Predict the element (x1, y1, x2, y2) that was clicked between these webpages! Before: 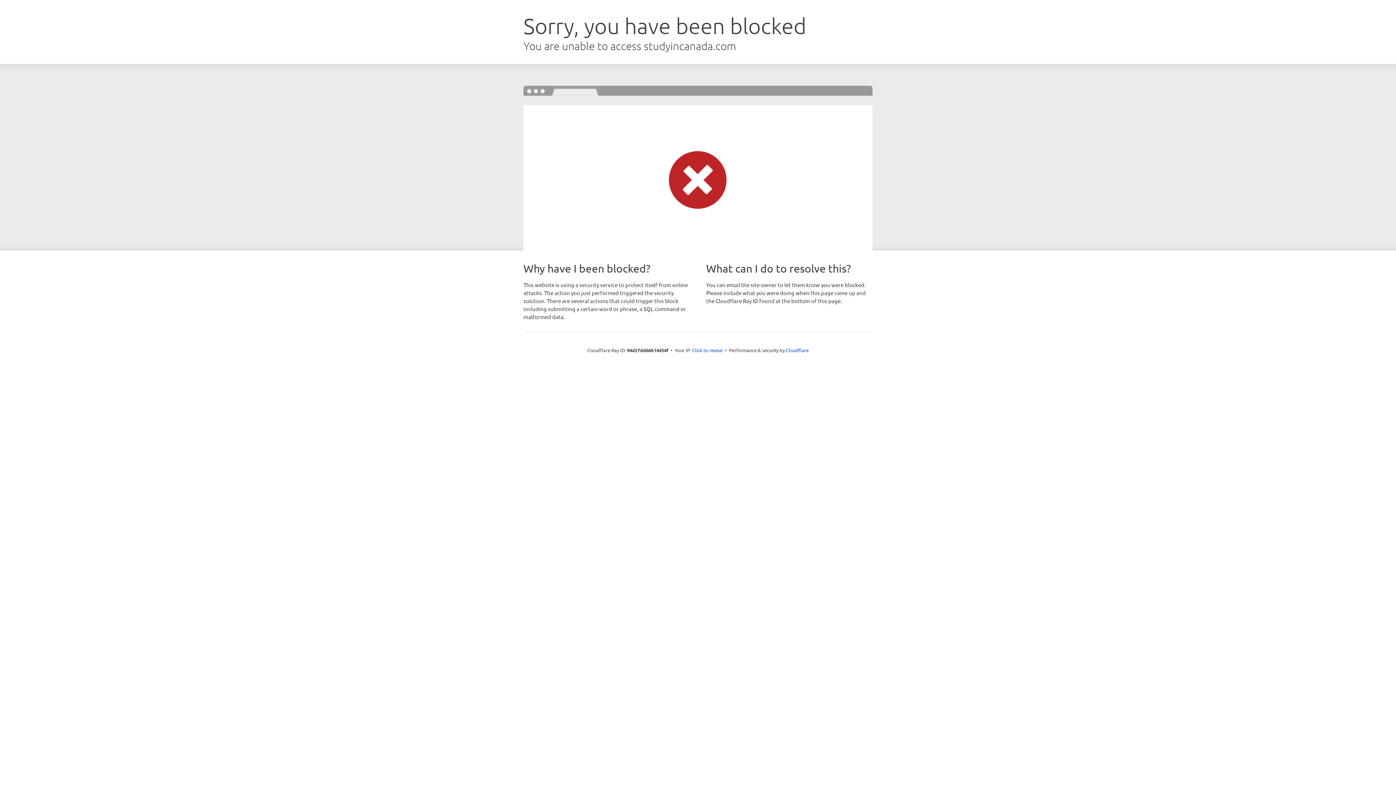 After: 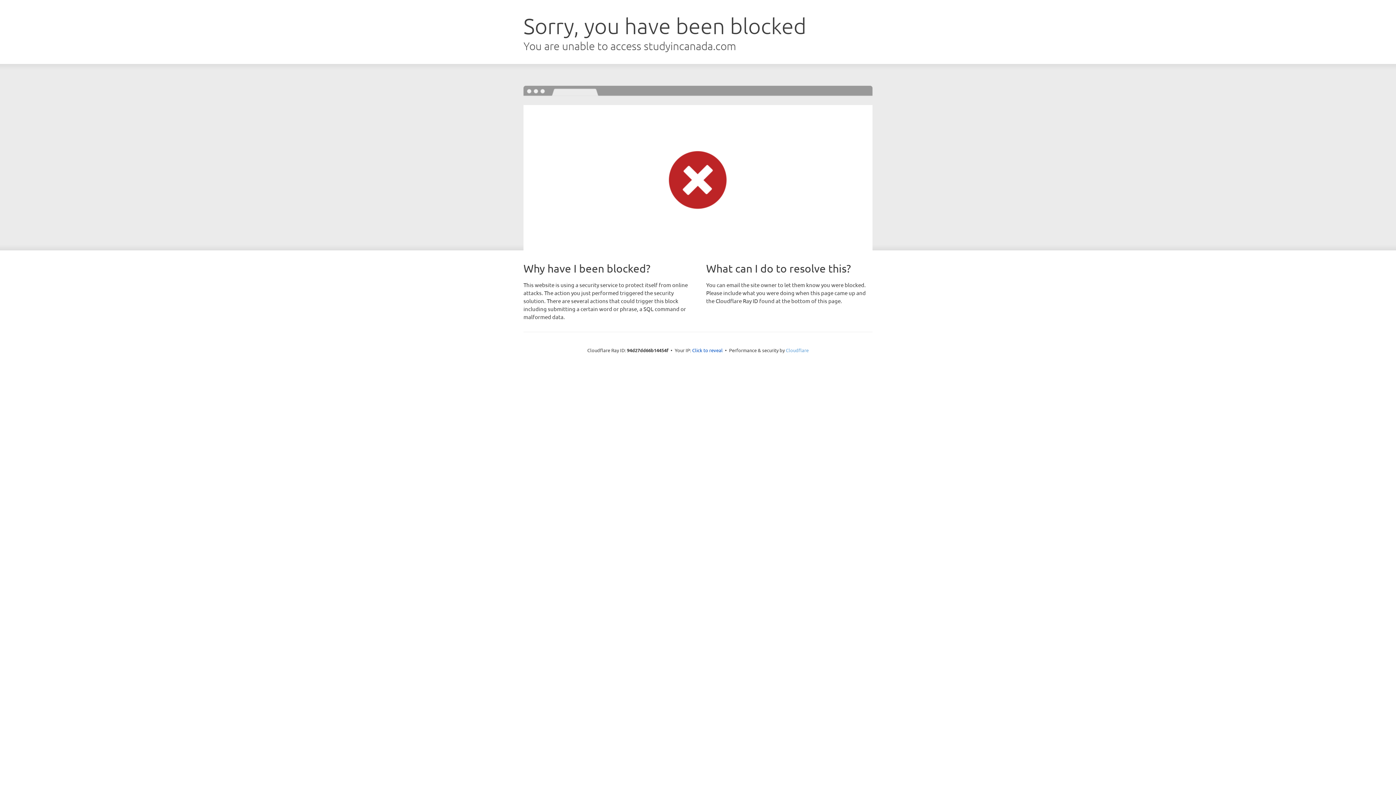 Action: label: Cloudflare bbox: (786, 347, 808, 353)